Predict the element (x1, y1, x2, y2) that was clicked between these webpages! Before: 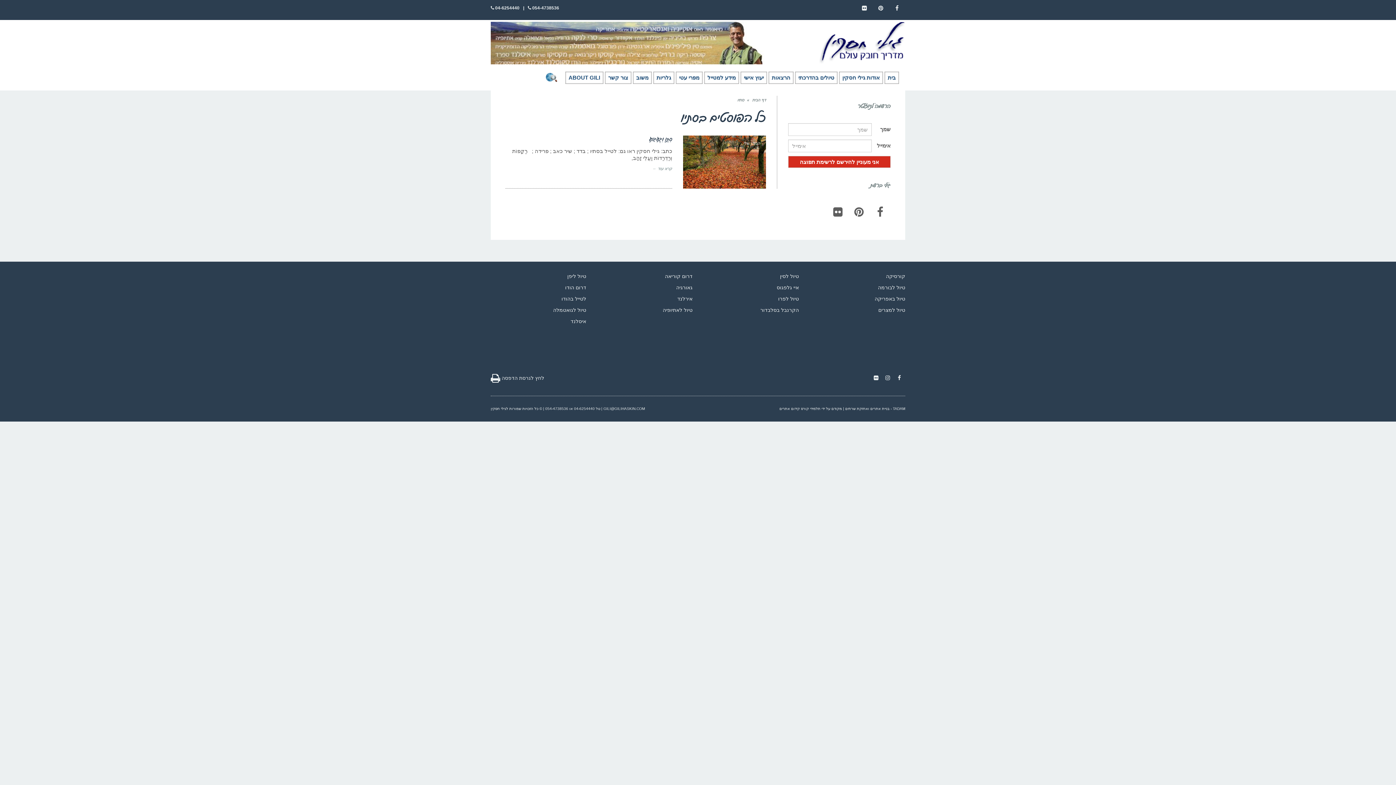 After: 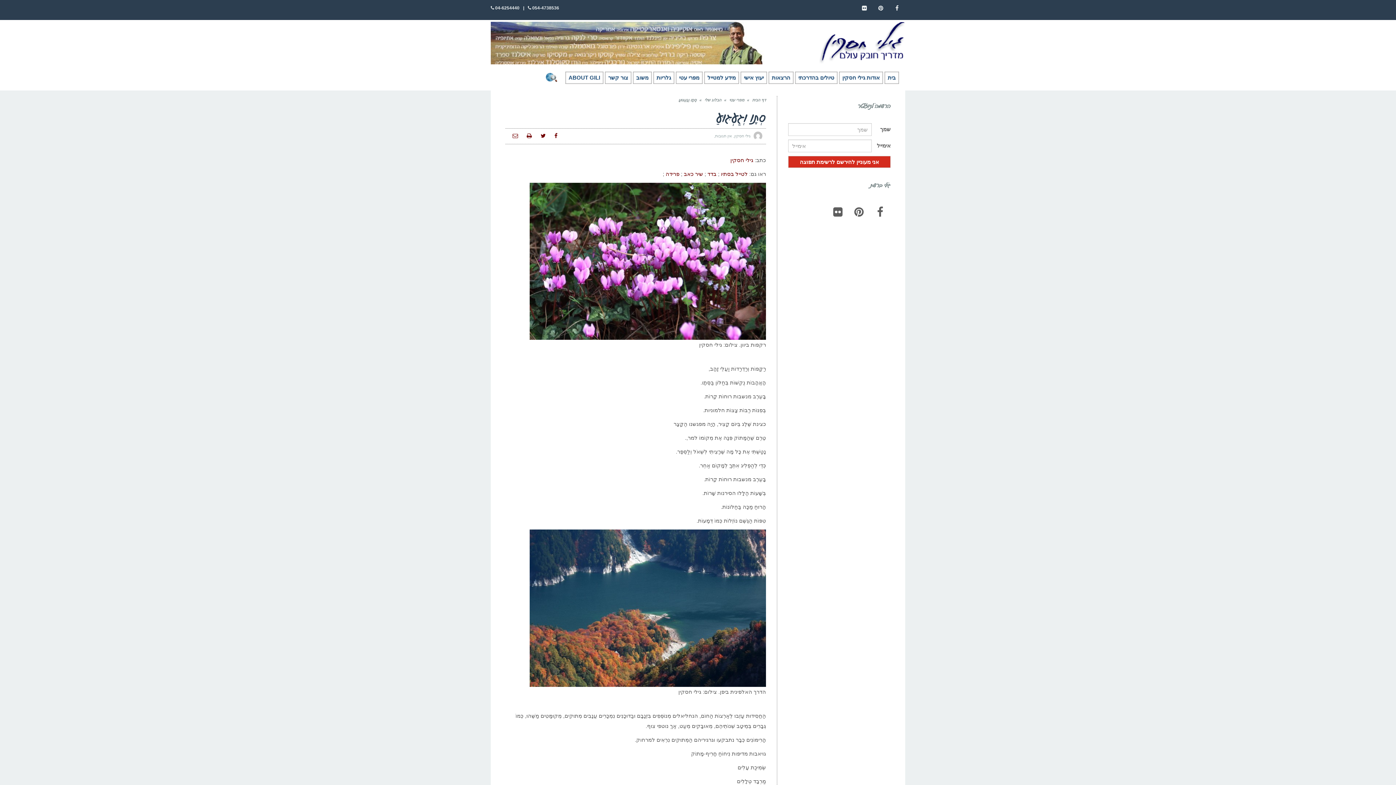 Action: label: קרא עוד ← bbox: (652, 166, 672, 170)